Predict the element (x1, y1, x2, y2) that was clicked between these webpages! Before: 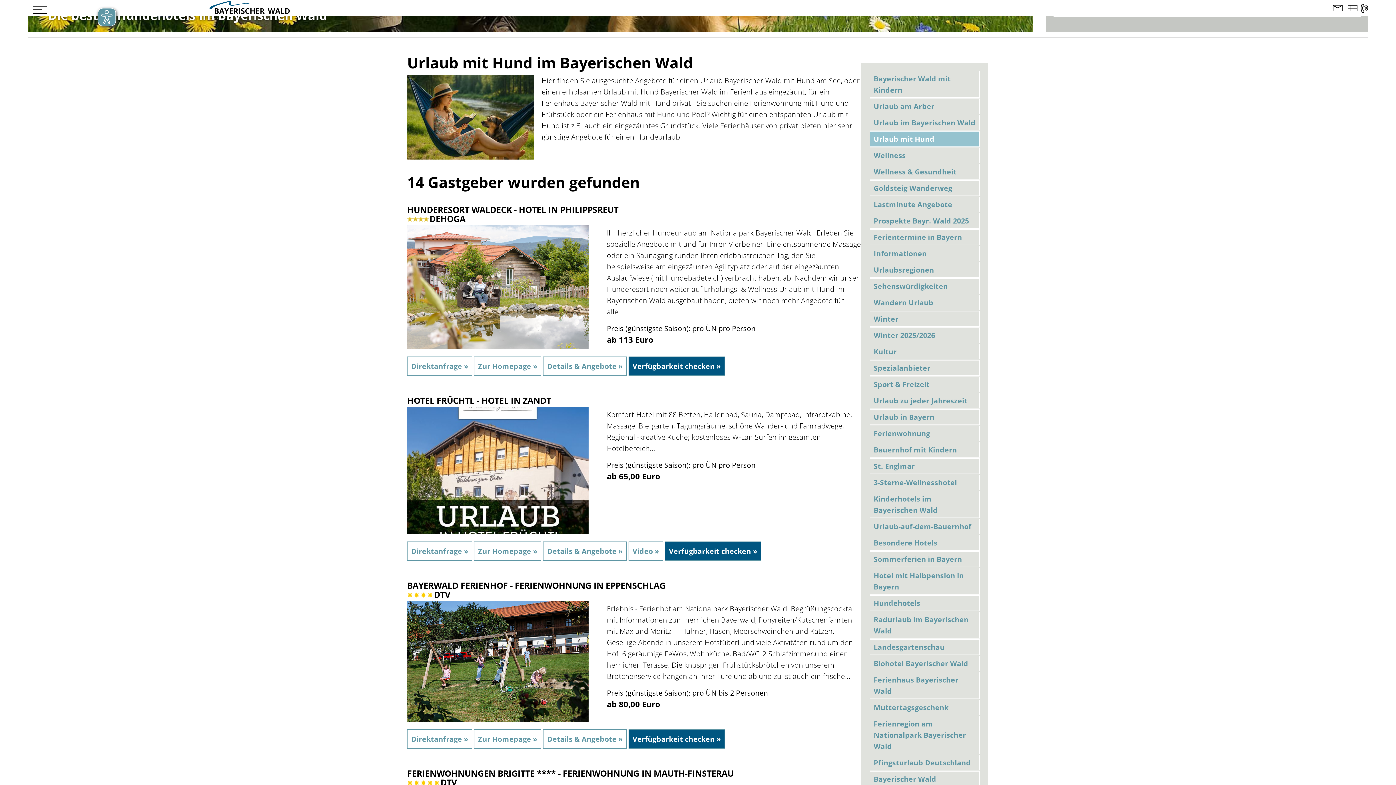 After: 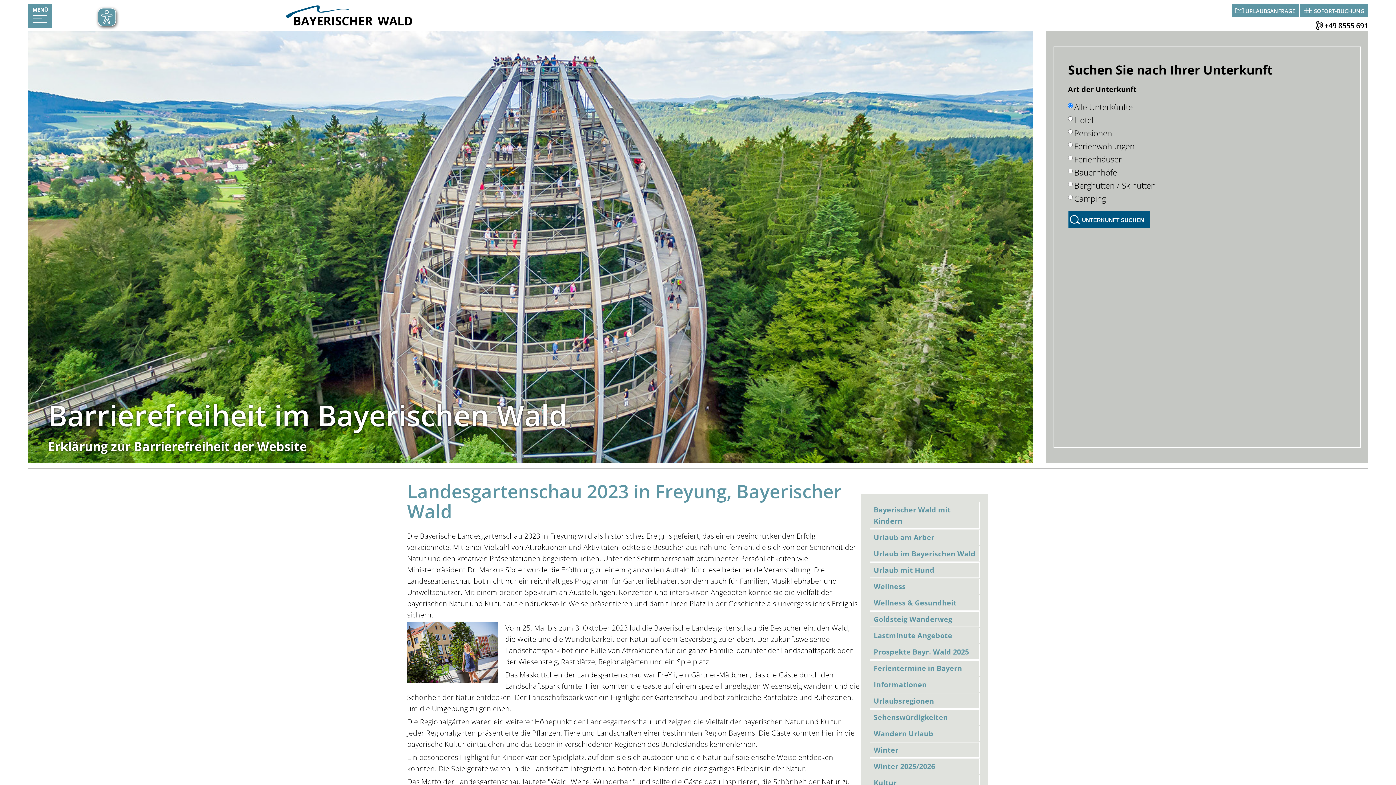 Action: bbox: (873, 642, 944, 652) label: Landesgartenschau